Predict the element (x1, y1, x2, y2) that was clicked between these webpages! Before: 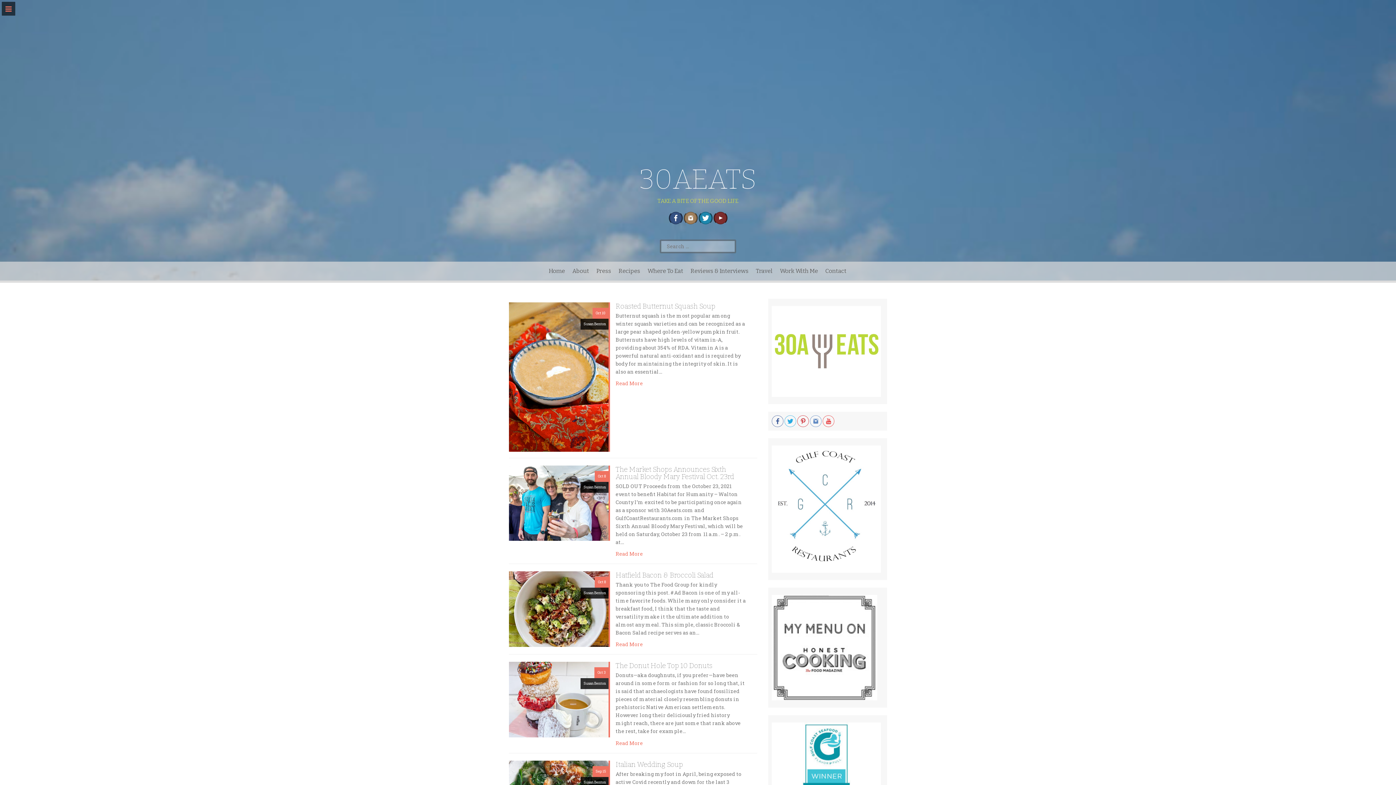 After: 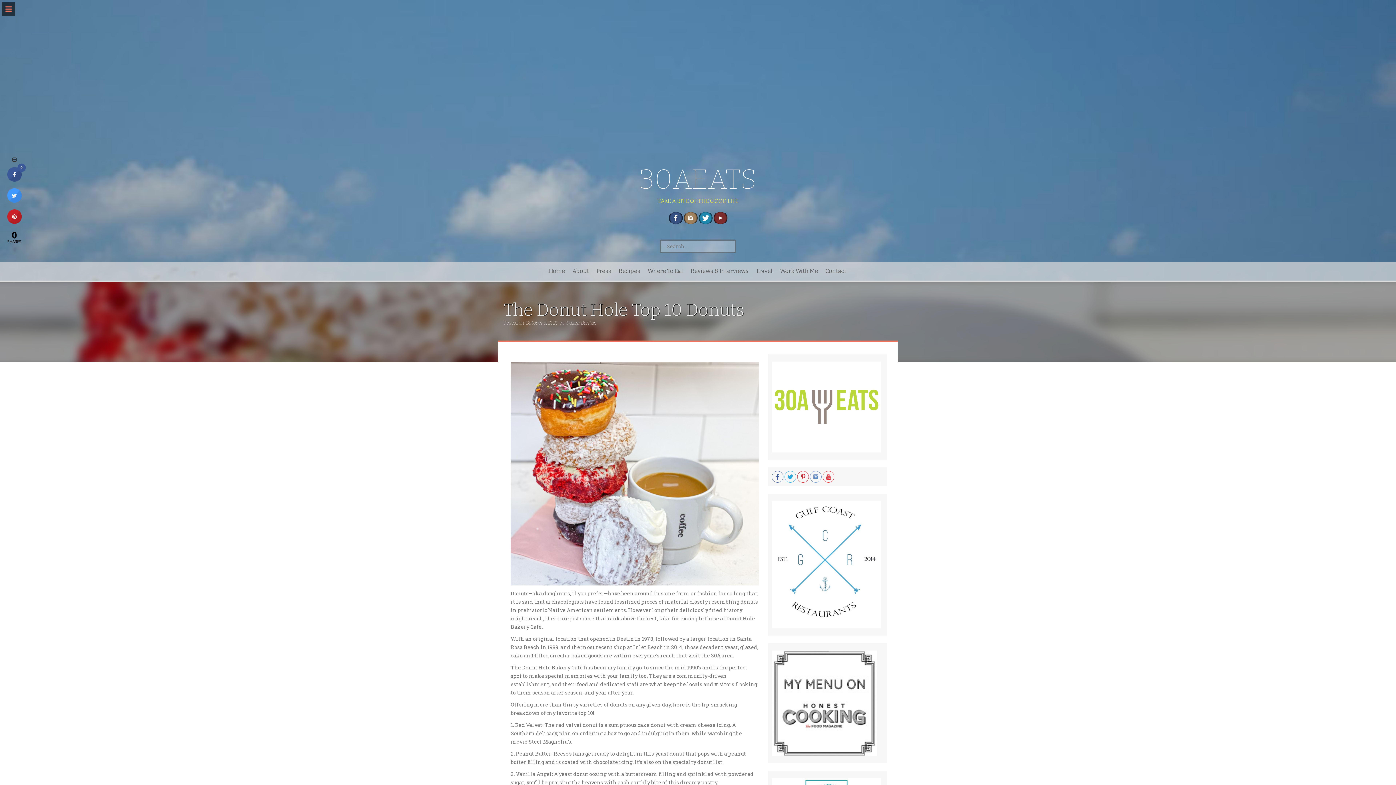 Action: bbox: (615, 739, 643, 747) label: Read More